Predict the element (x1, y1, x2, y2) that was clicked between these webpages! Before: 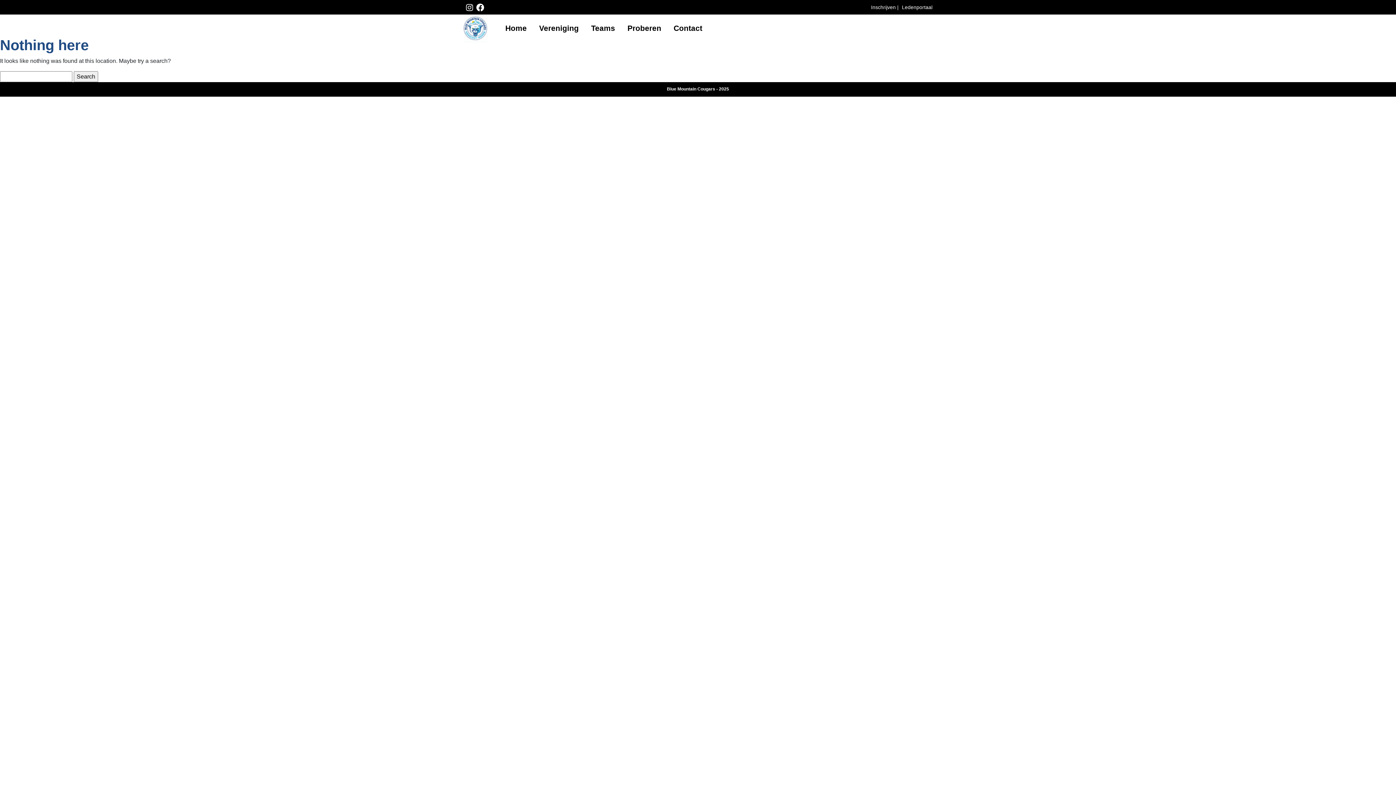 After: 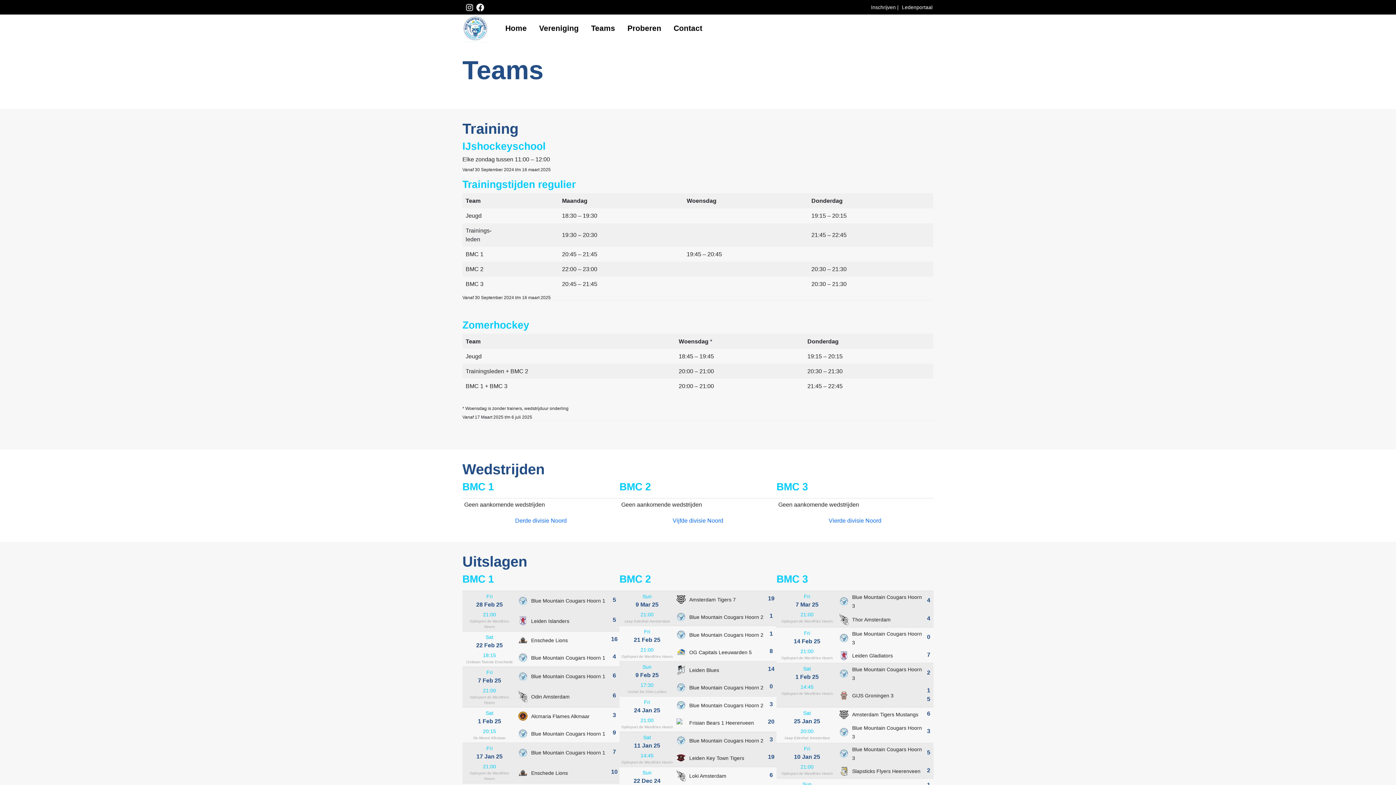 Action: bbox: (591, 24, 615, 32) label: Teams